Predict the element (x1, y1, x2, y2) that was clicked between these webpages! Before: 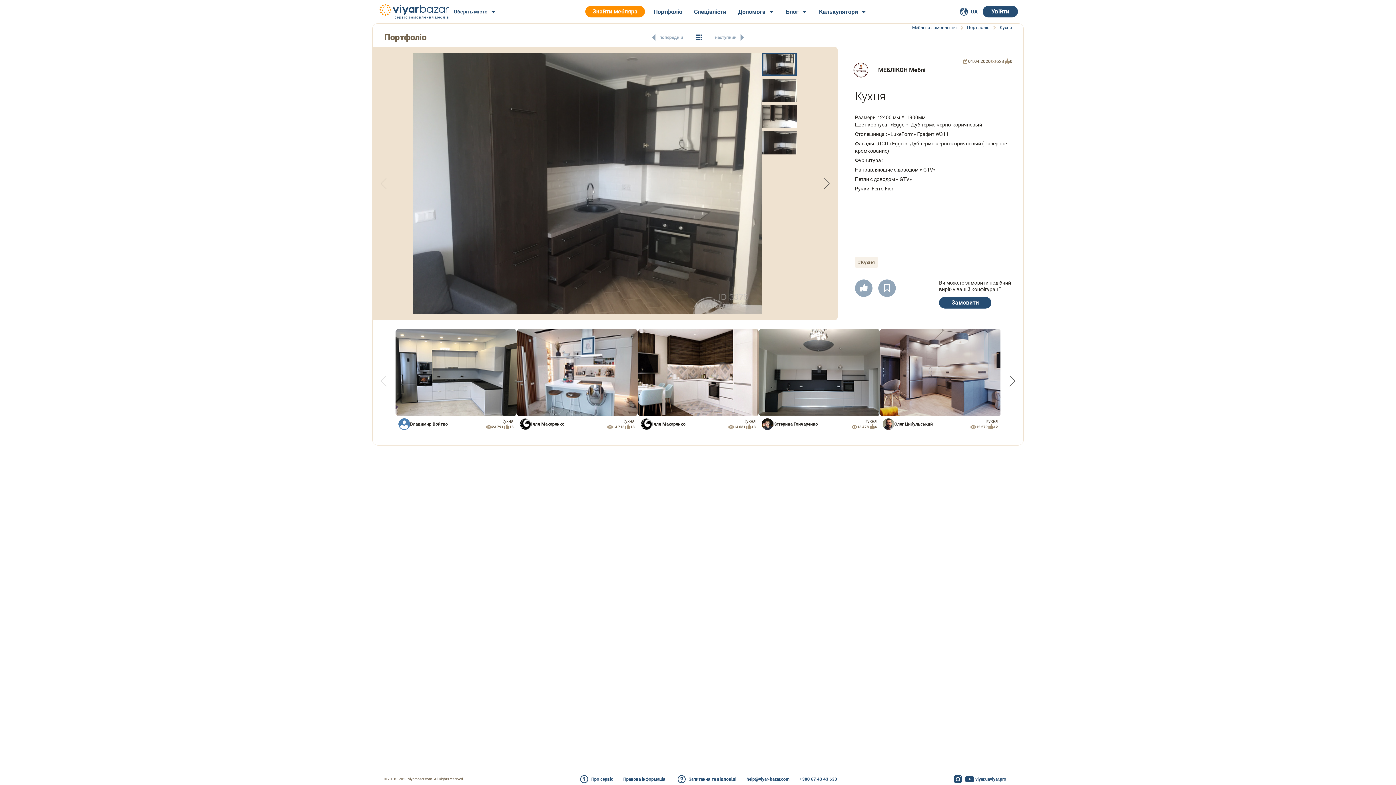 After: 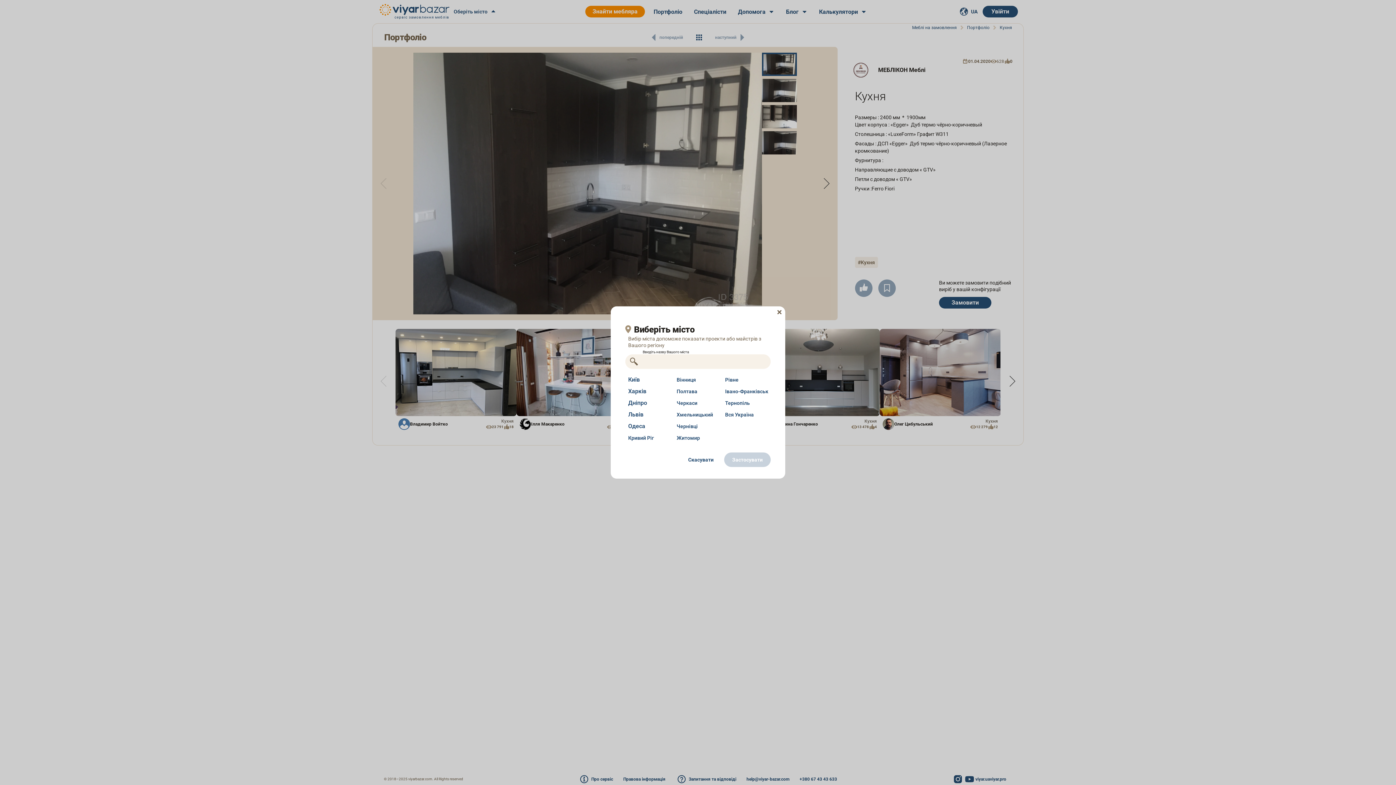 Action: bbox: (449, 5, 501, 17) label: Оберіть місто